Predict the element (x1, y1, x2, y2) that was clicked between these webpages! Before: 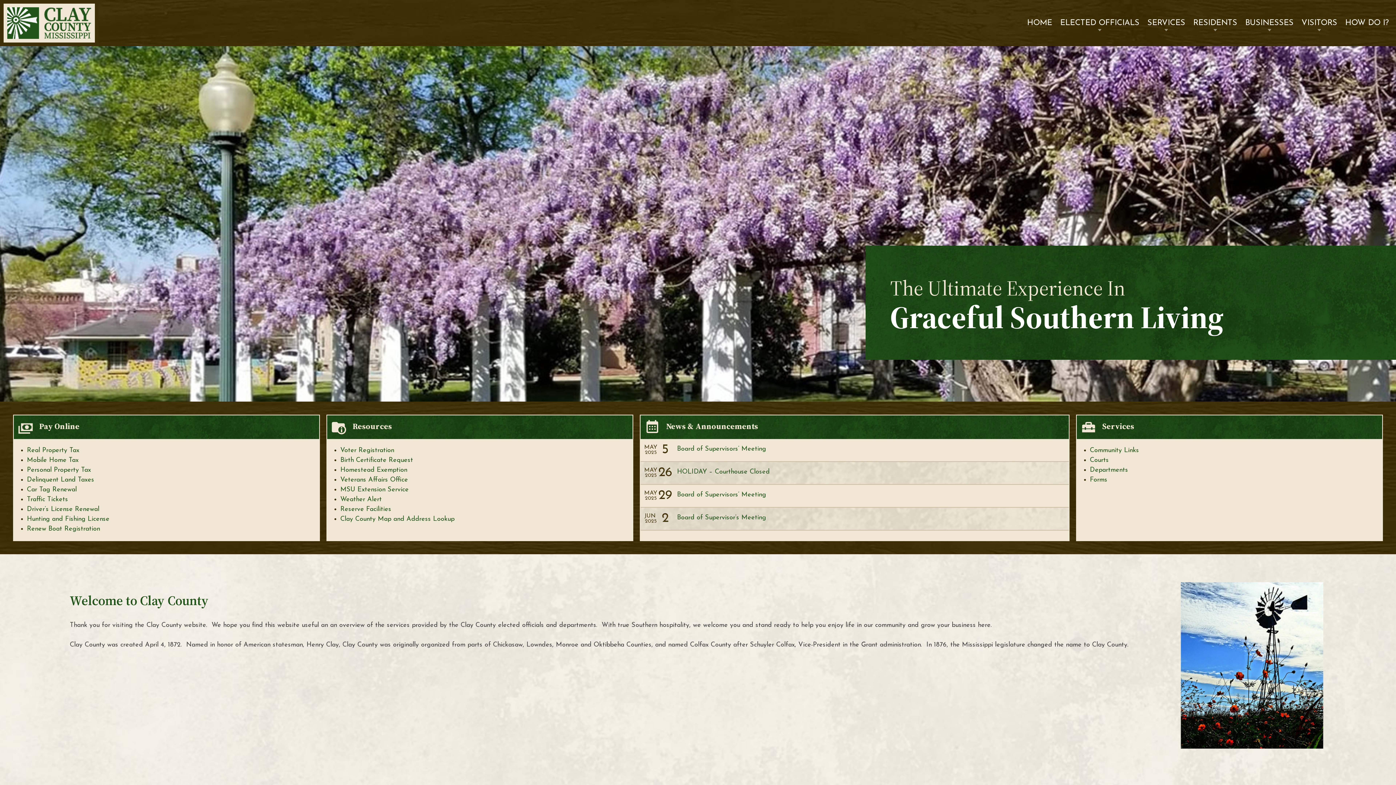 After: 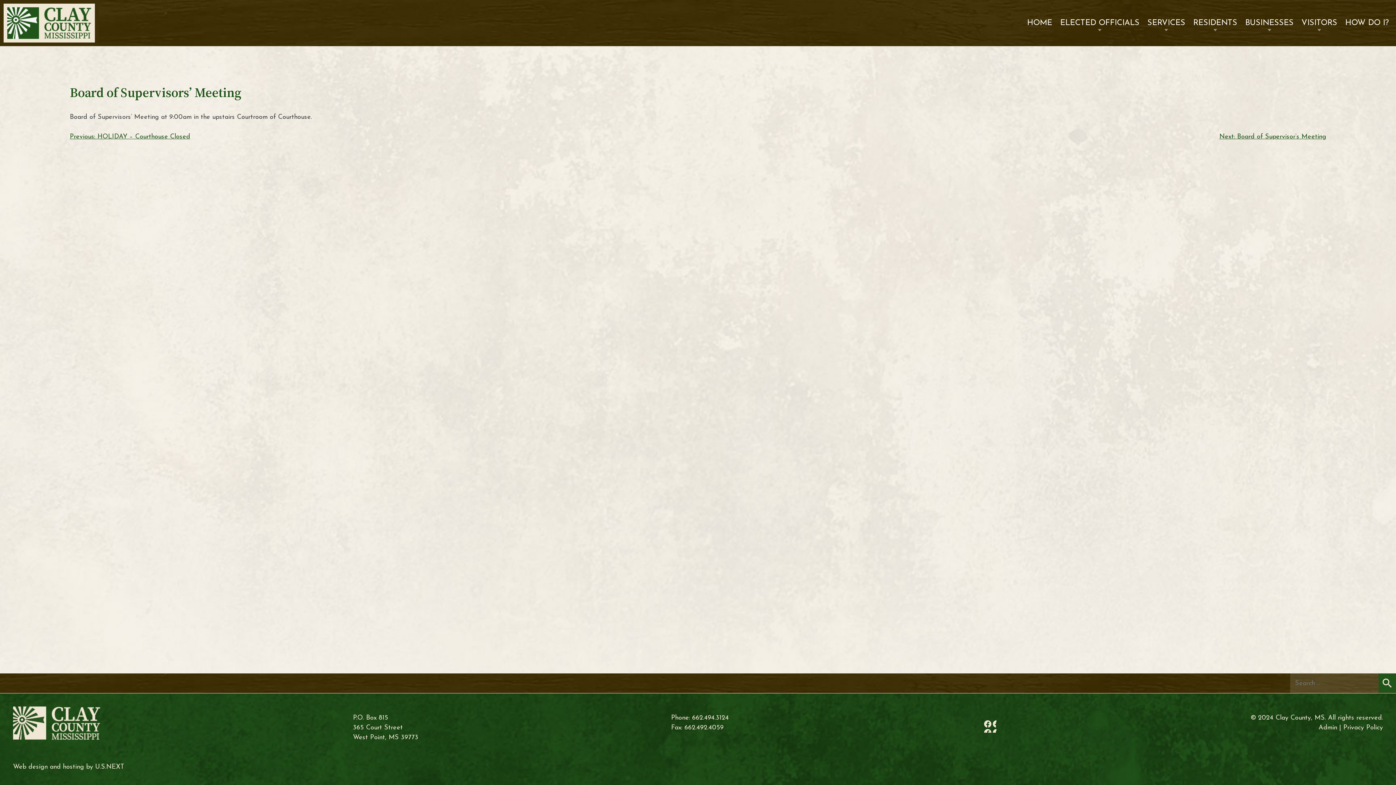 Action: label: Board of Supervisors’ Meeting bbox: (677, 491, 766, 498)